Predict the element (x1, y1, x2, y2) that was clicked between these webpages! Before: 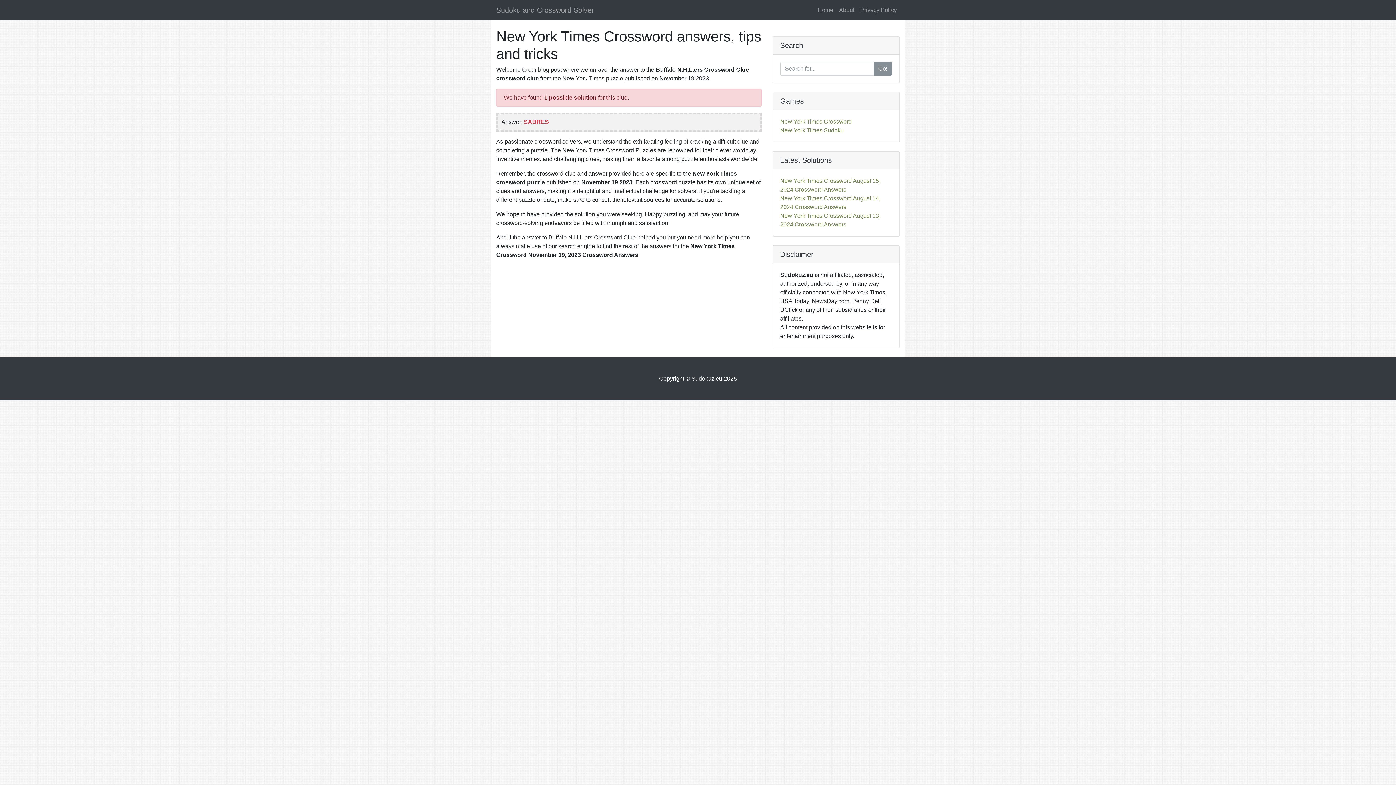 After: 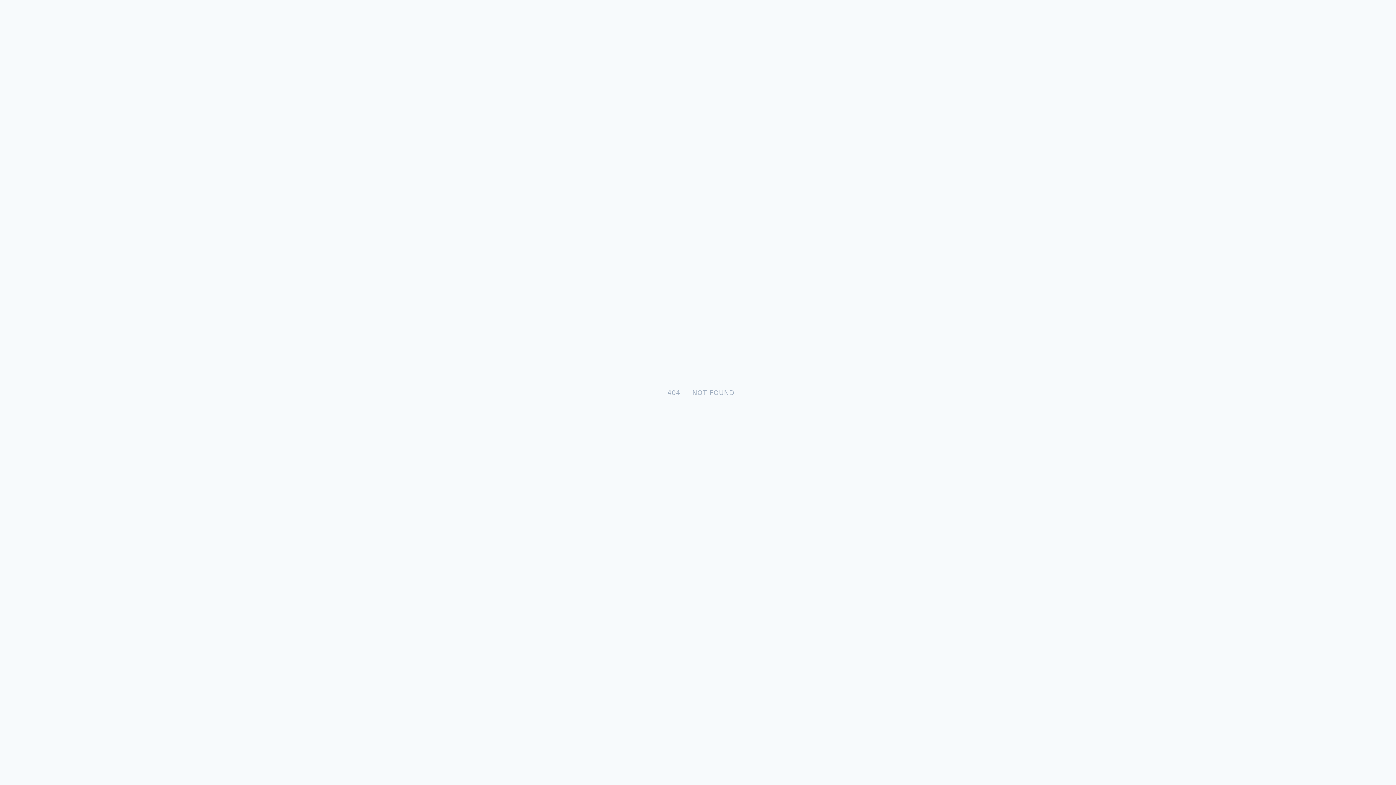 Action: label: Privacy Policy bbox: (857, 2, 900, 17)